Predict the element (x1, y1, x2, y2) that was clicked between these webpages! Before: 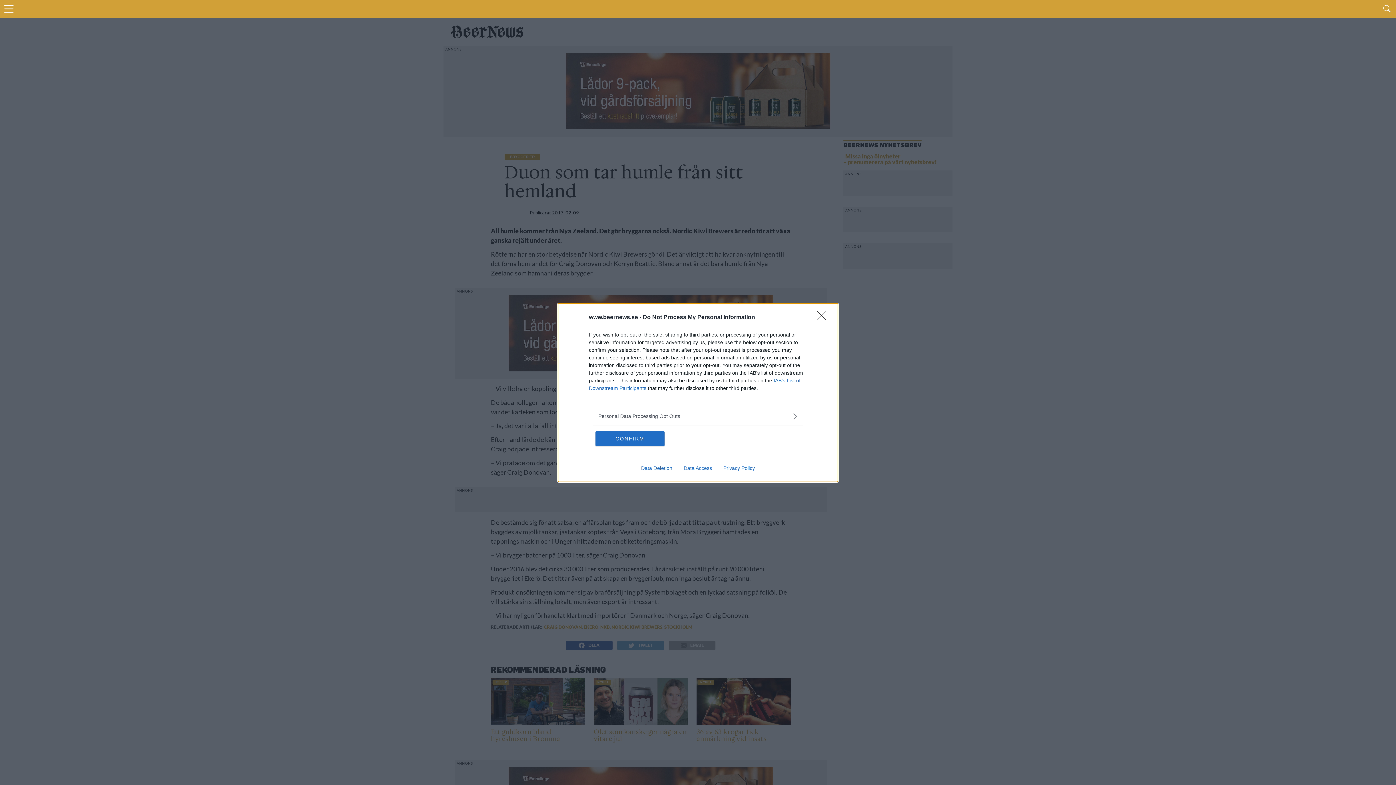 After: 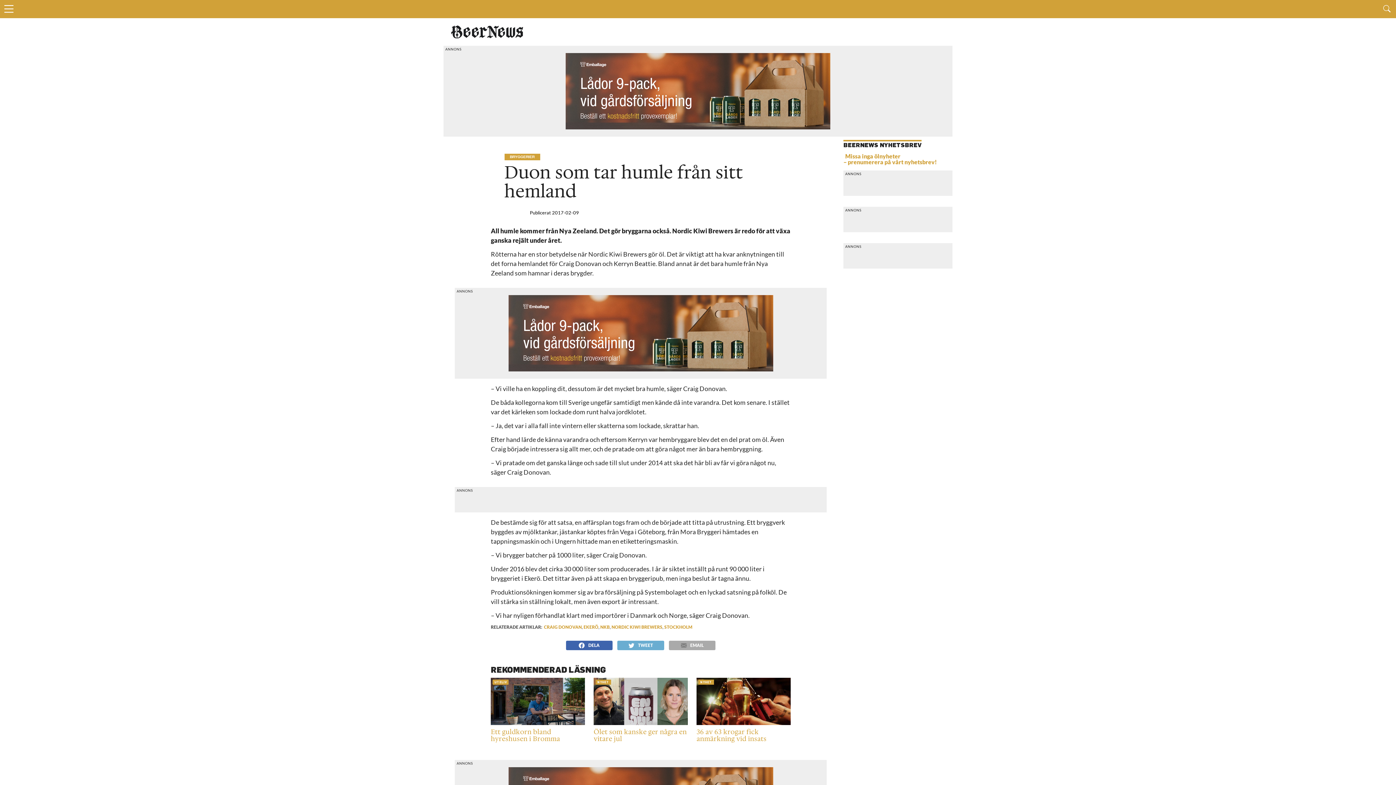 Action: label: CONFIRM bbox: (595, 431, 664, 446)